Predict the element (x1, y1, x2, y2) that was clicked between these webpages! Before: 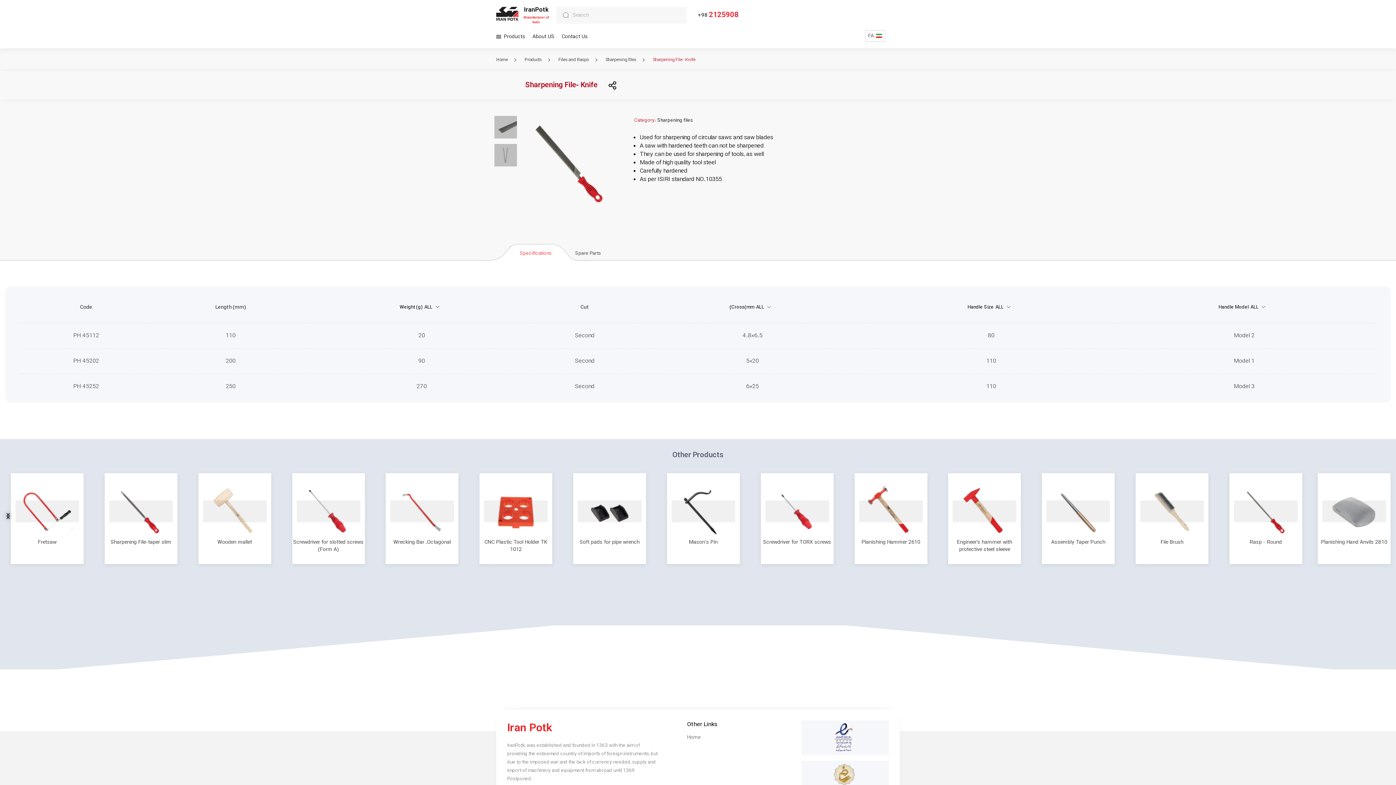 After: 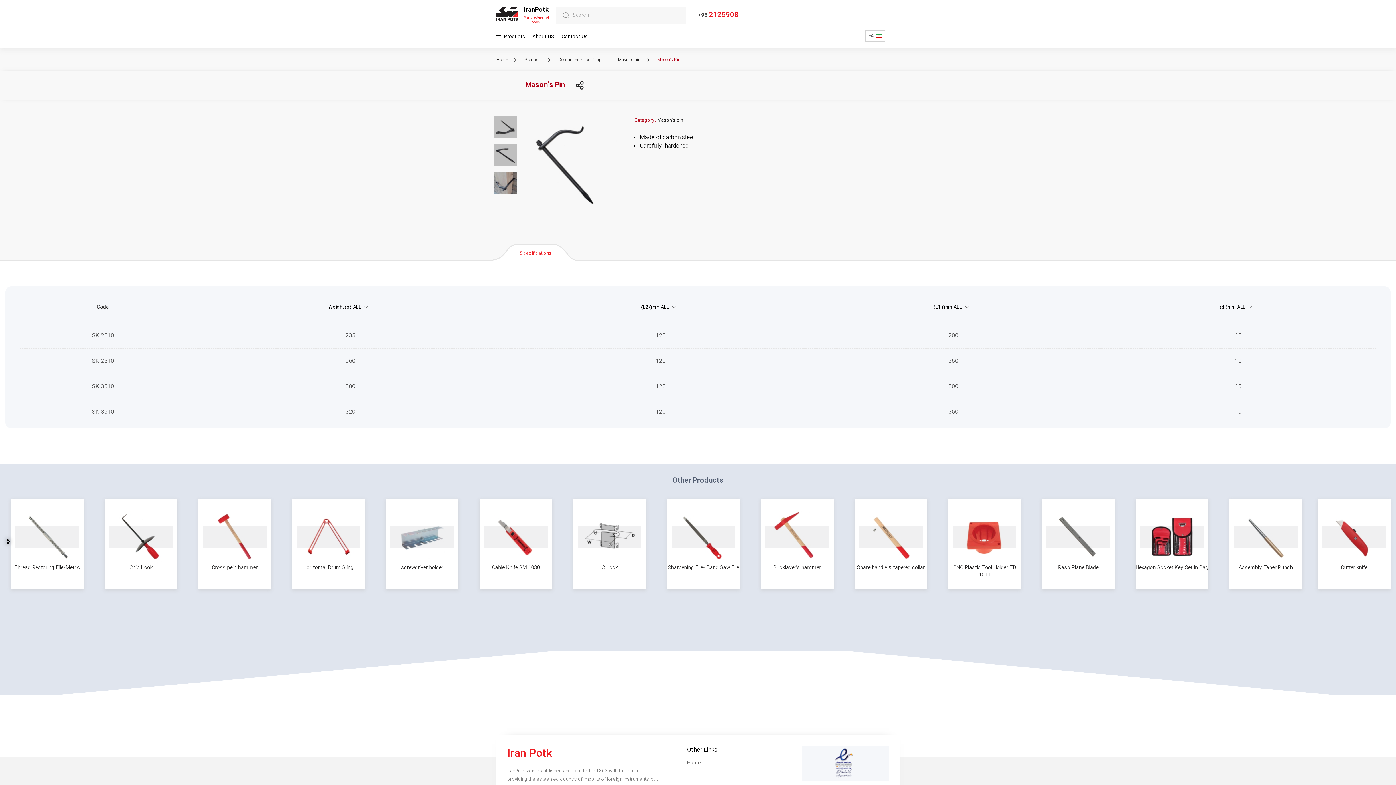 Action: bbox: (667, 473, 739, 564) label: Mason’s Pin